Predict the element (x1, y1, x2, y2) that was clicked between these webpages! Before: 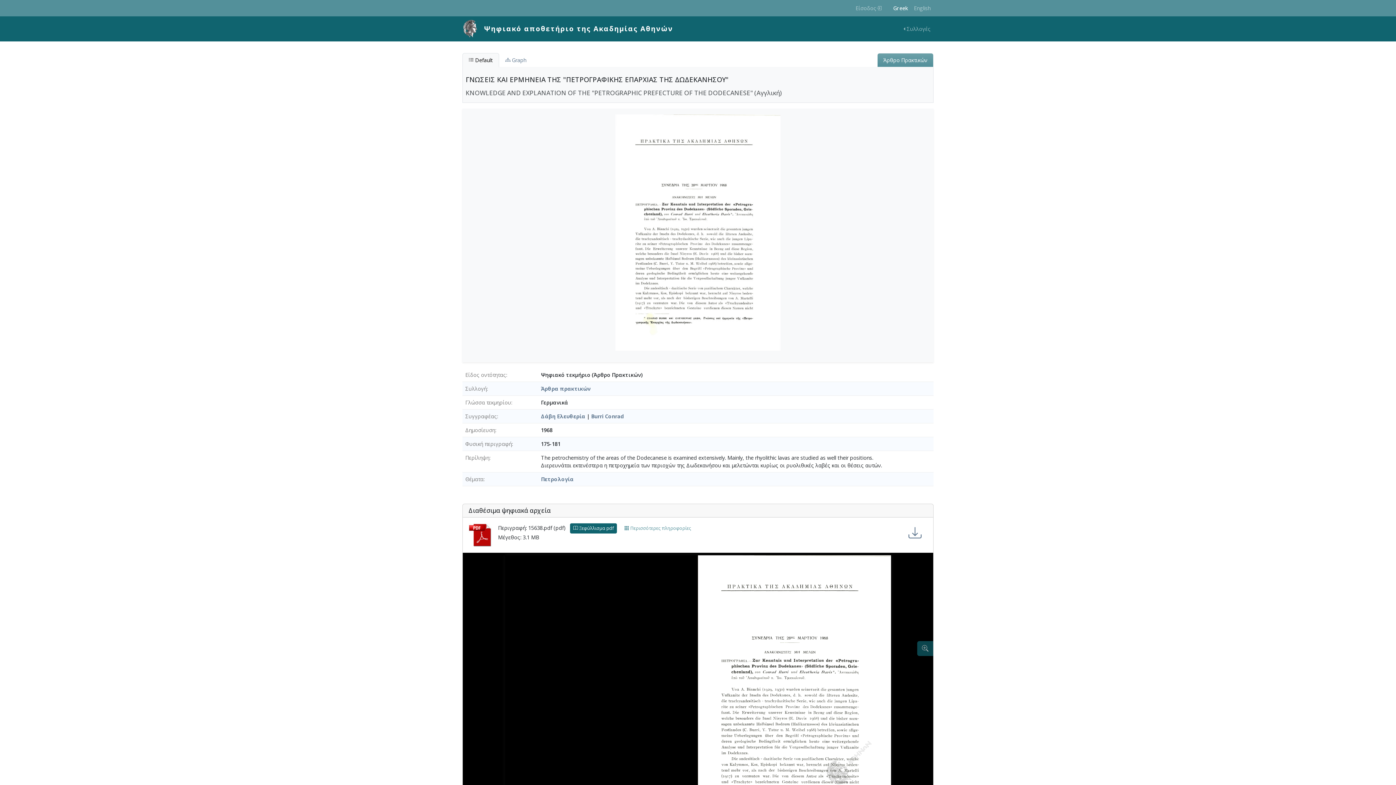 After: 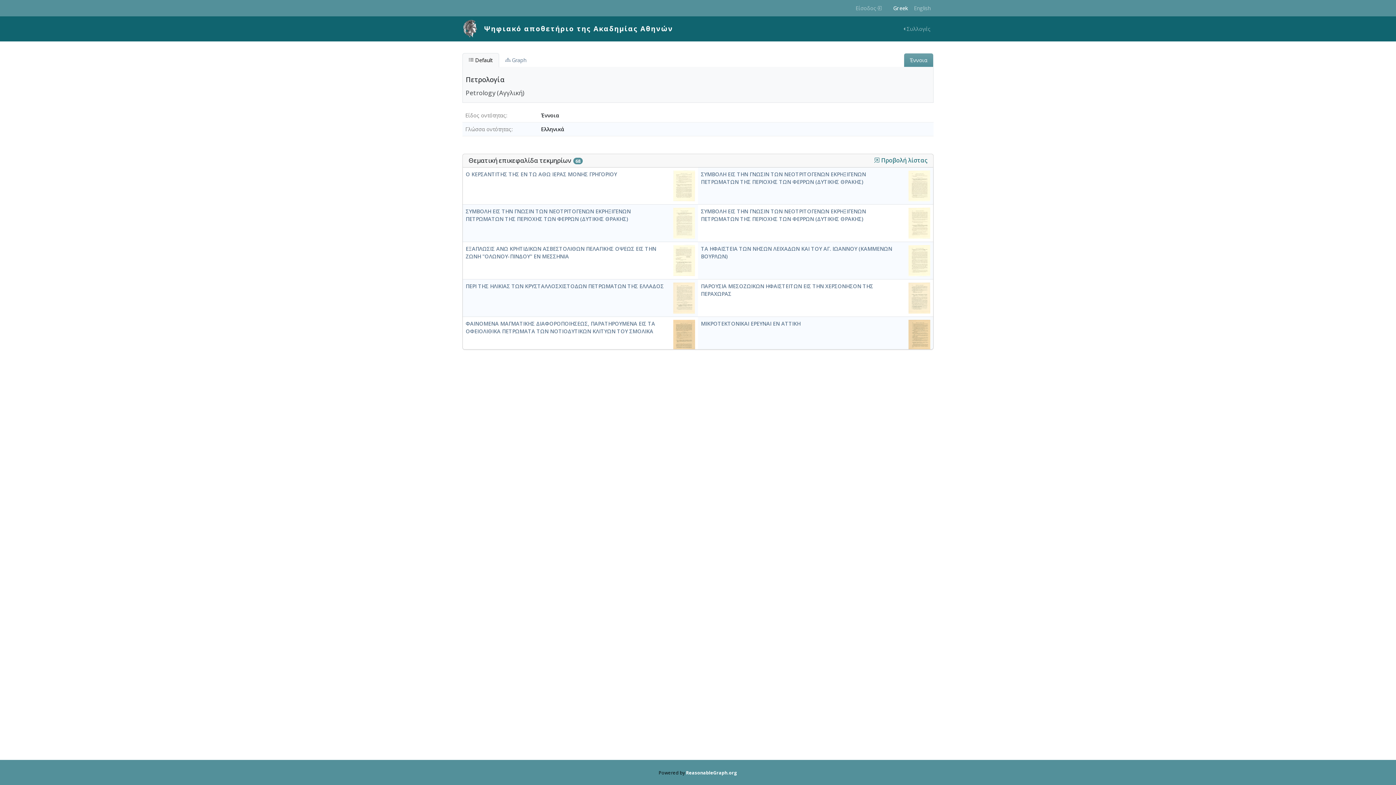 Action: bbox: (541, 475, 573, 482) label: Πετρολογία